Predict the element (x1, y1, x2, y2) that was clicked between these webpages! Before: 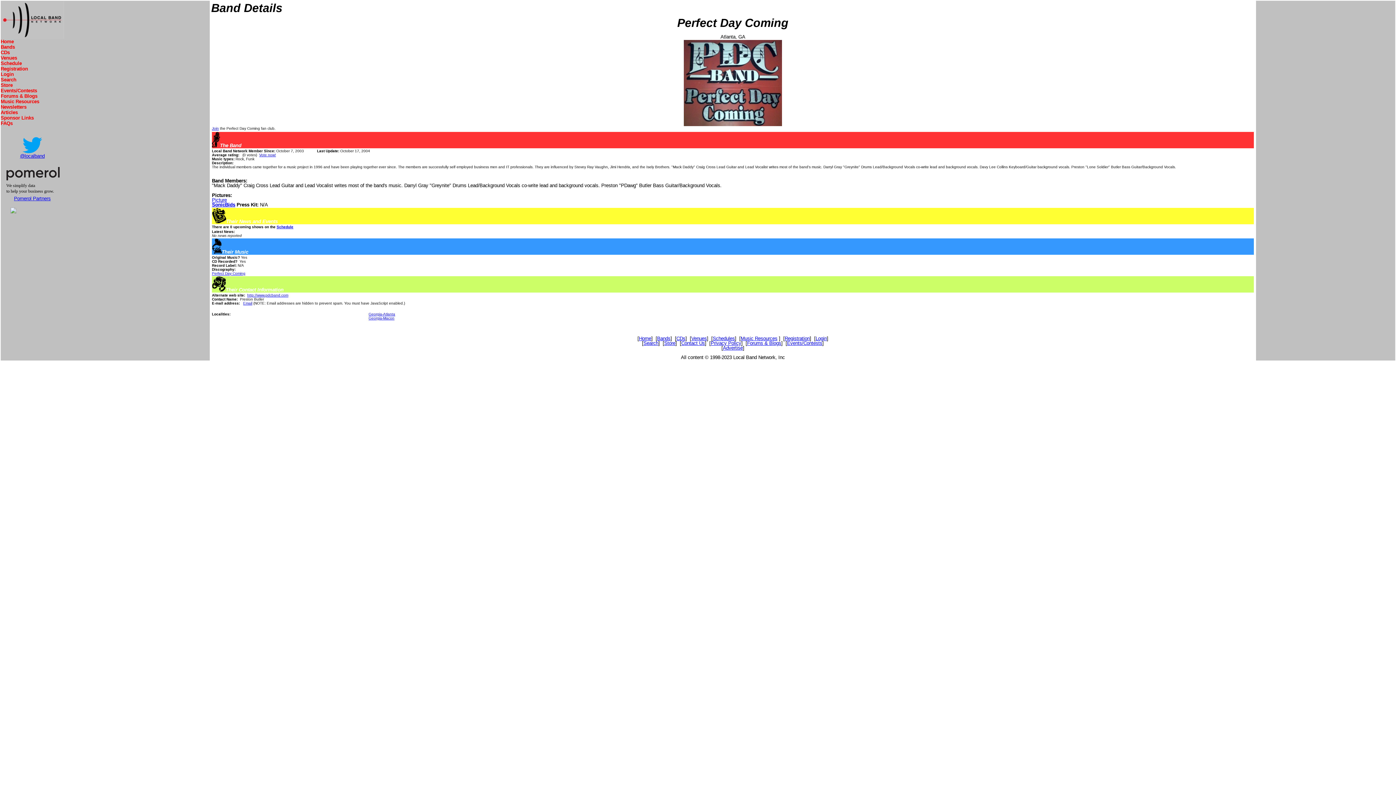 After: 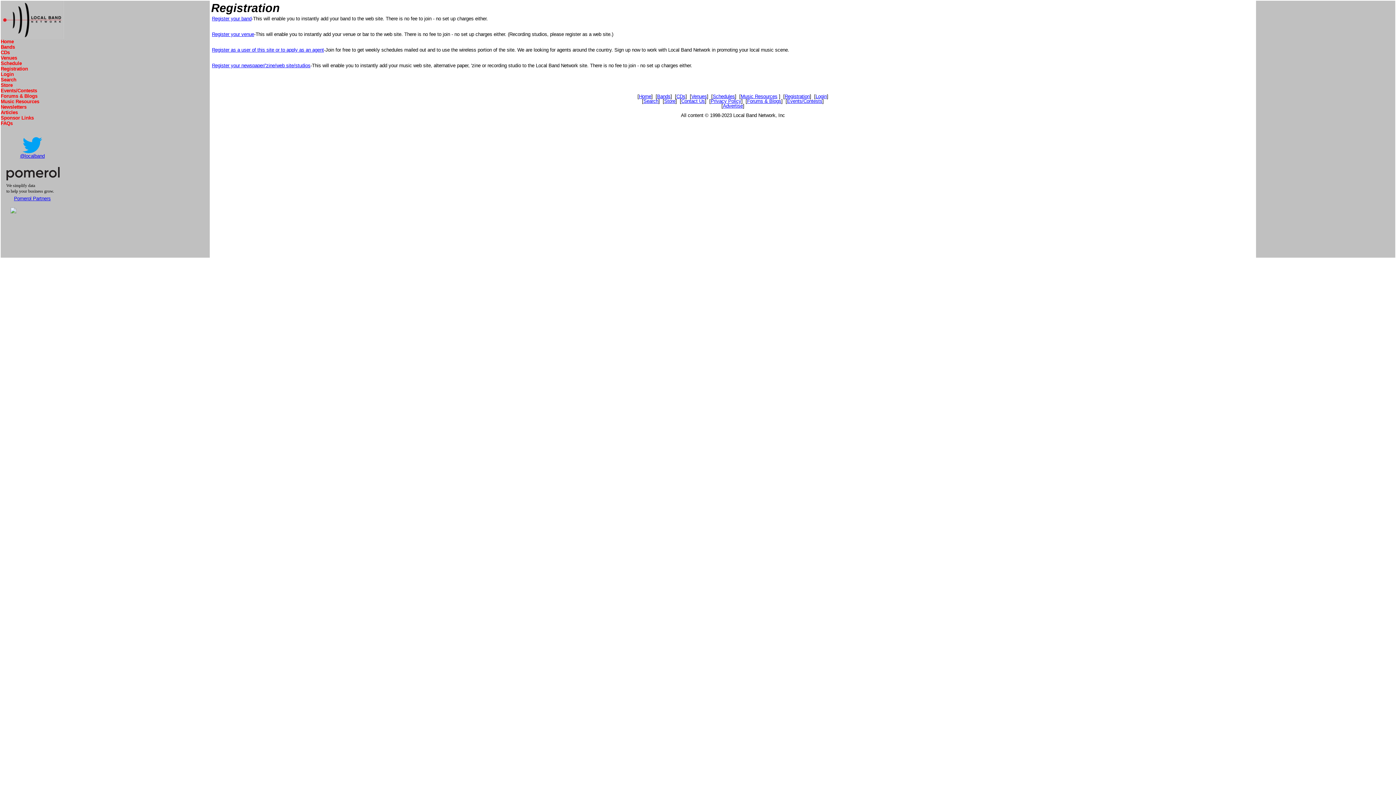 Action: bbox: (0, 66, 28, 71) label: Registration